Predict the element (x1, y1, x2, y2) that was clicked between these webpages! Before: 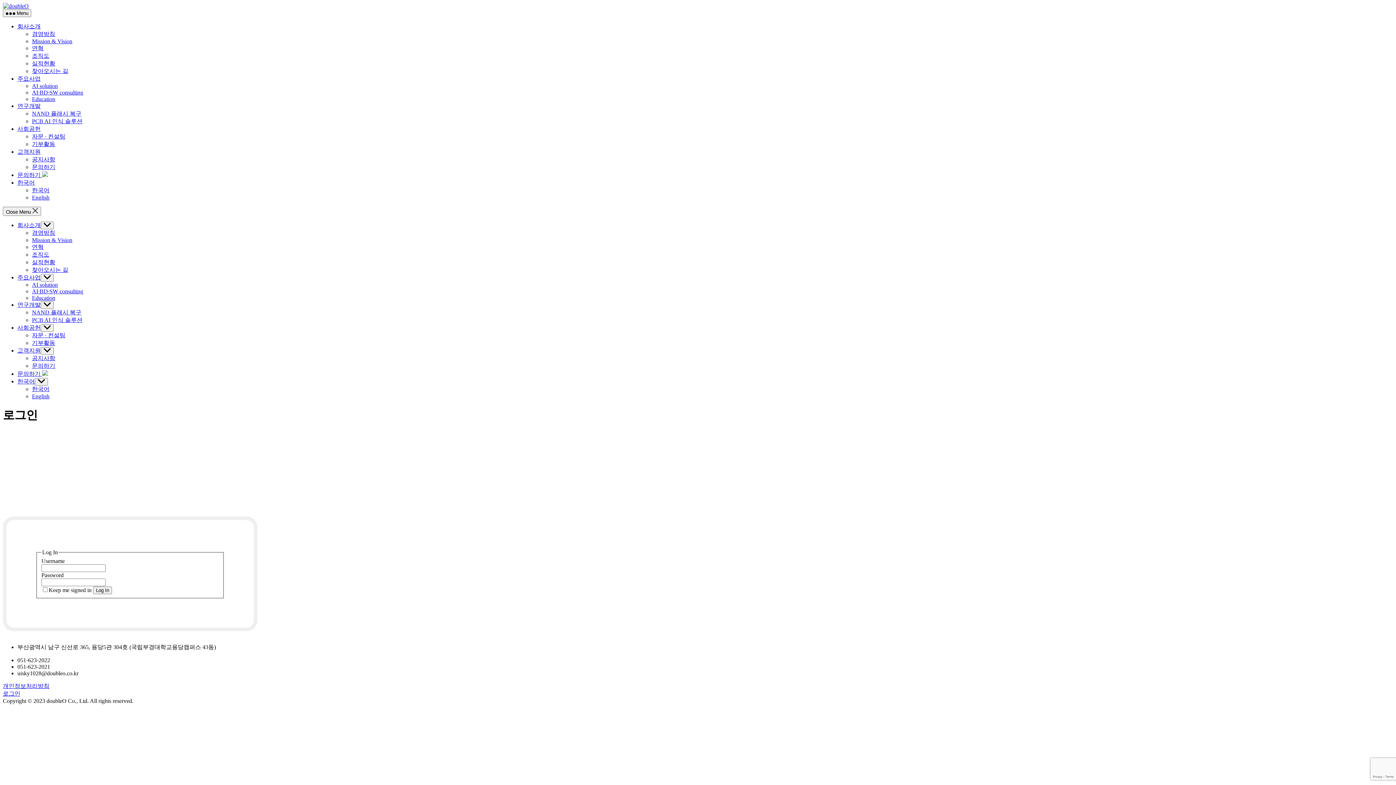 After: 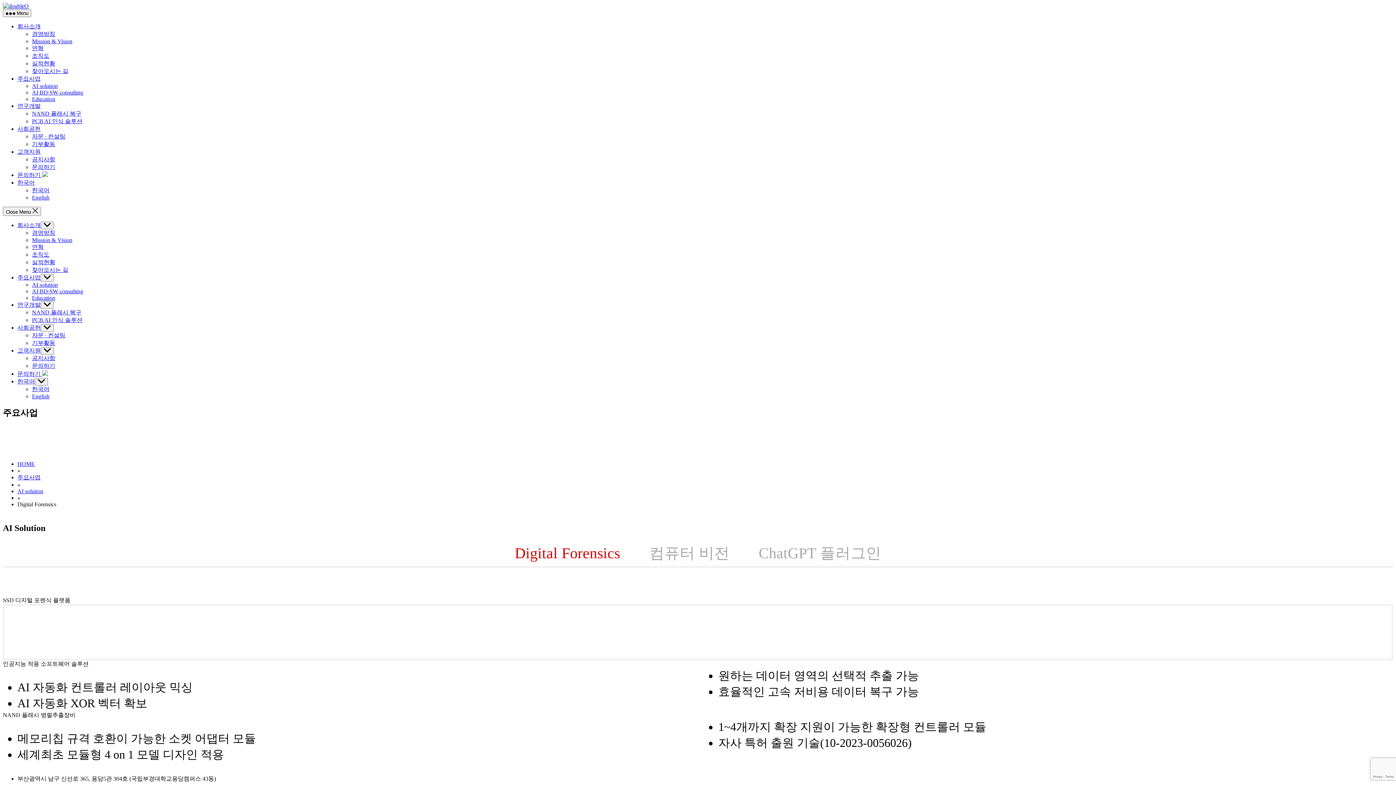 Action: bbox: (32, 82, 57, 89) label: AI solution